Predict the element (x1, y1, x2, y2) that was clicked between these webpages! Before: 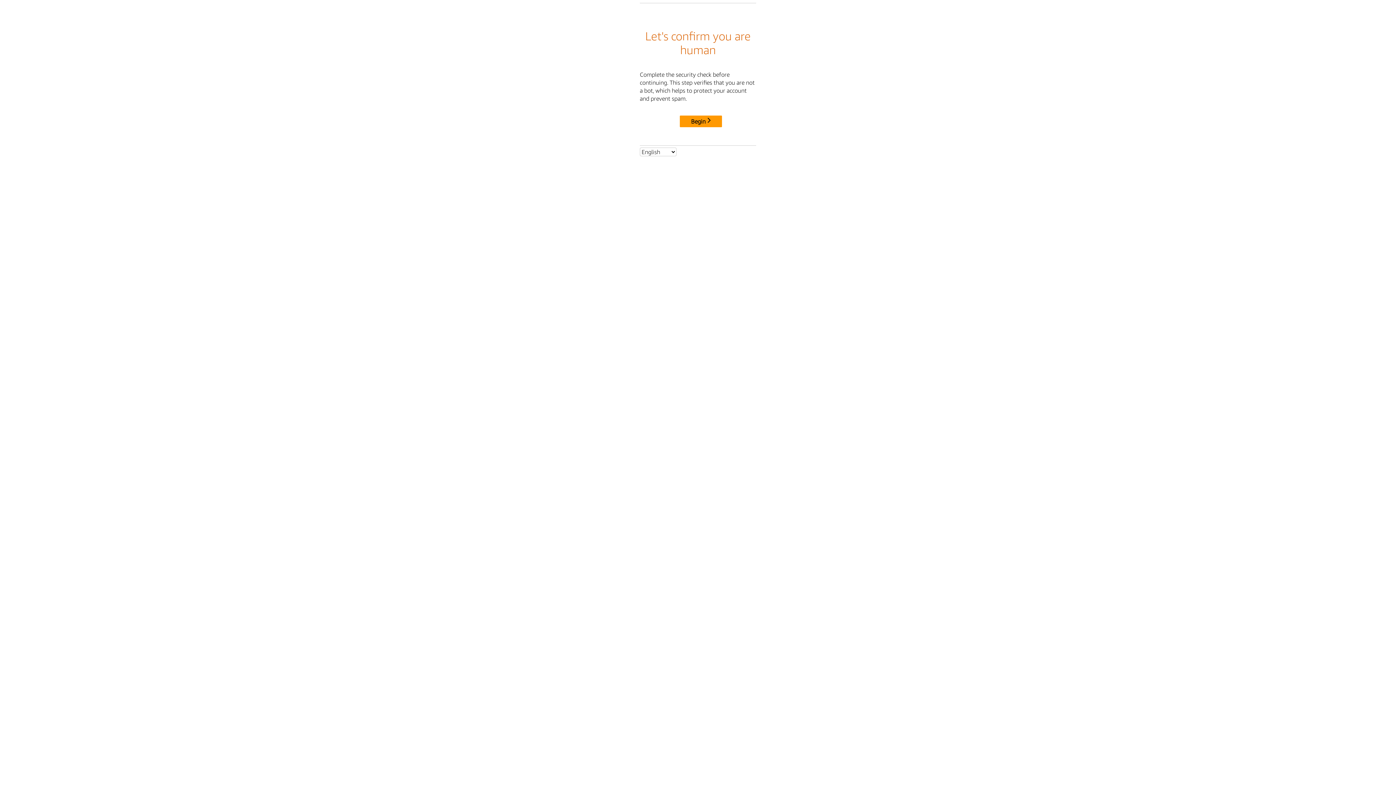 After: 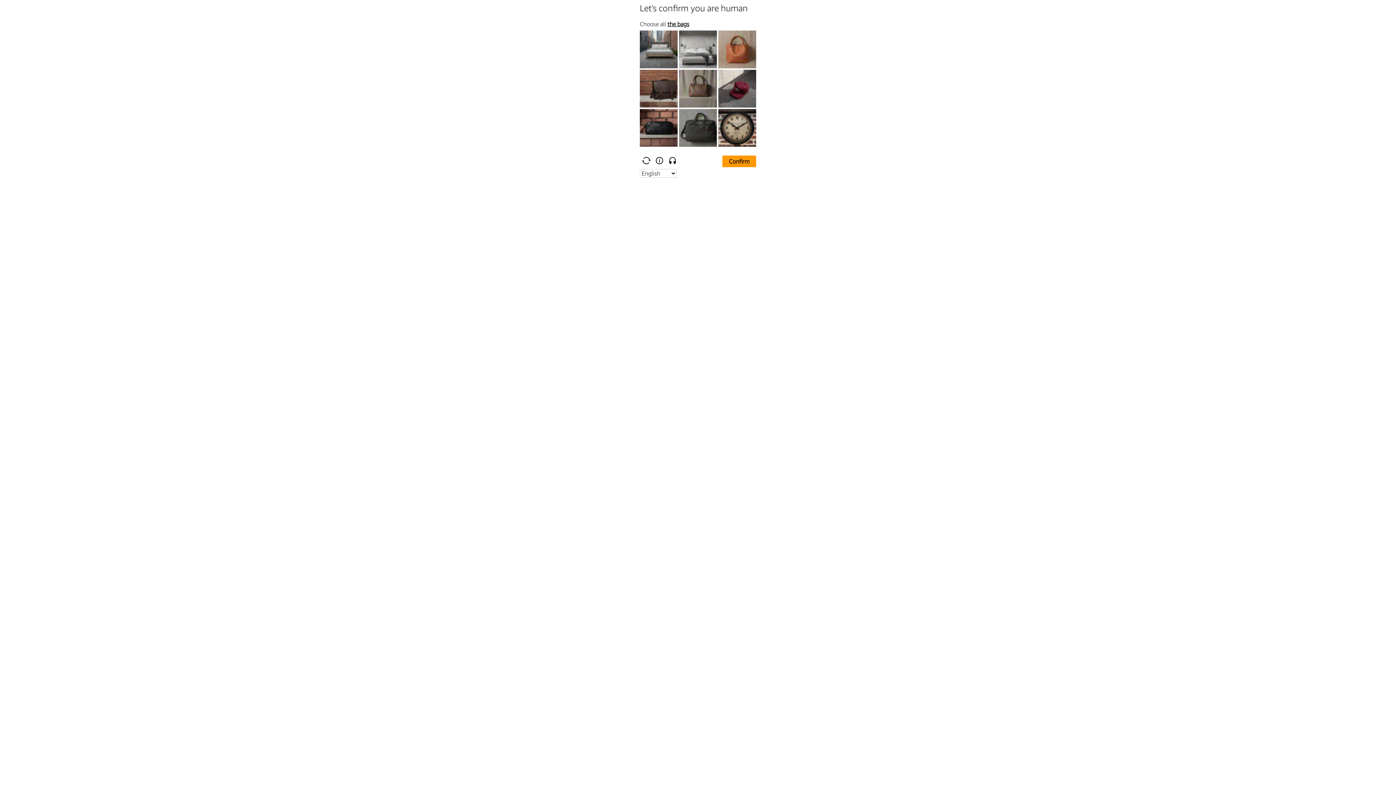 Action: label: Begin bbox: (680, 115, 722, 127)